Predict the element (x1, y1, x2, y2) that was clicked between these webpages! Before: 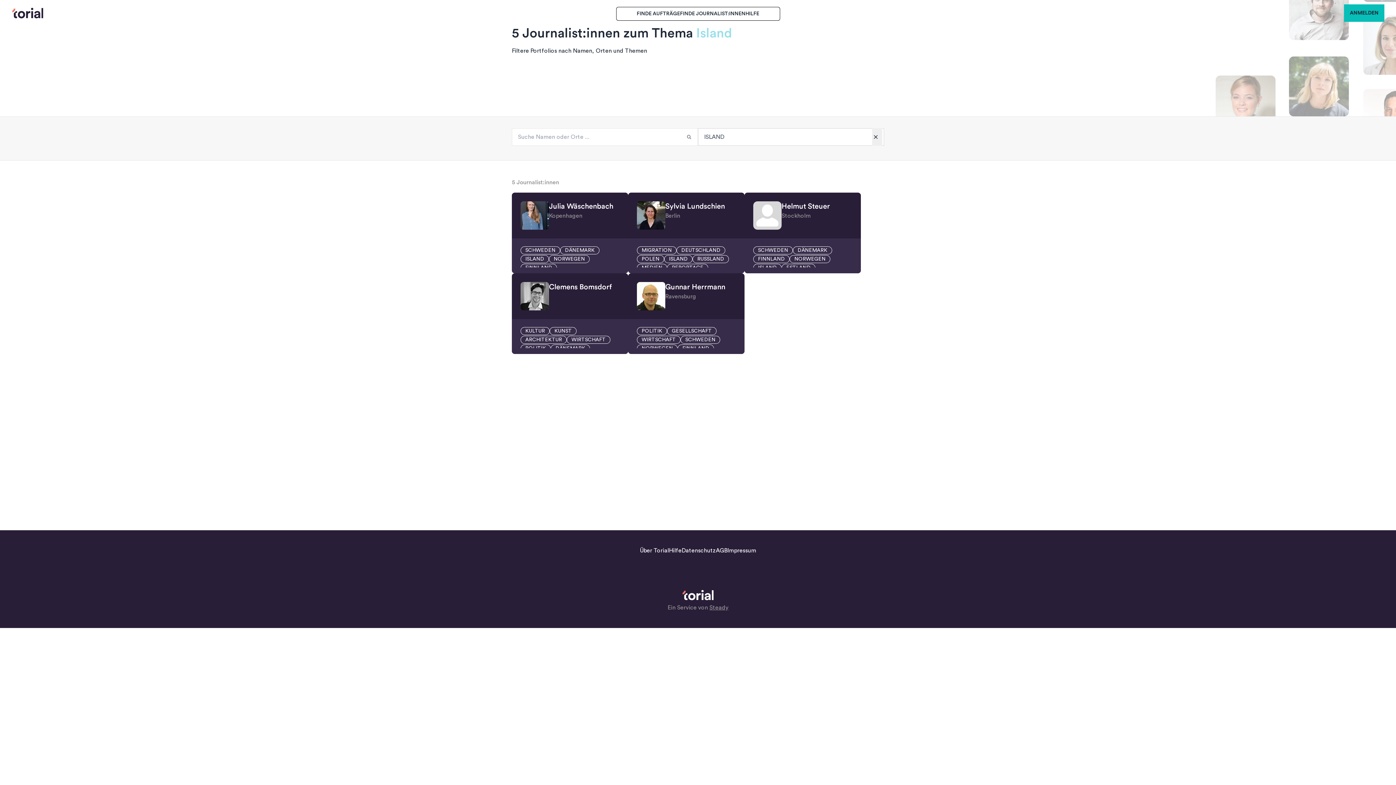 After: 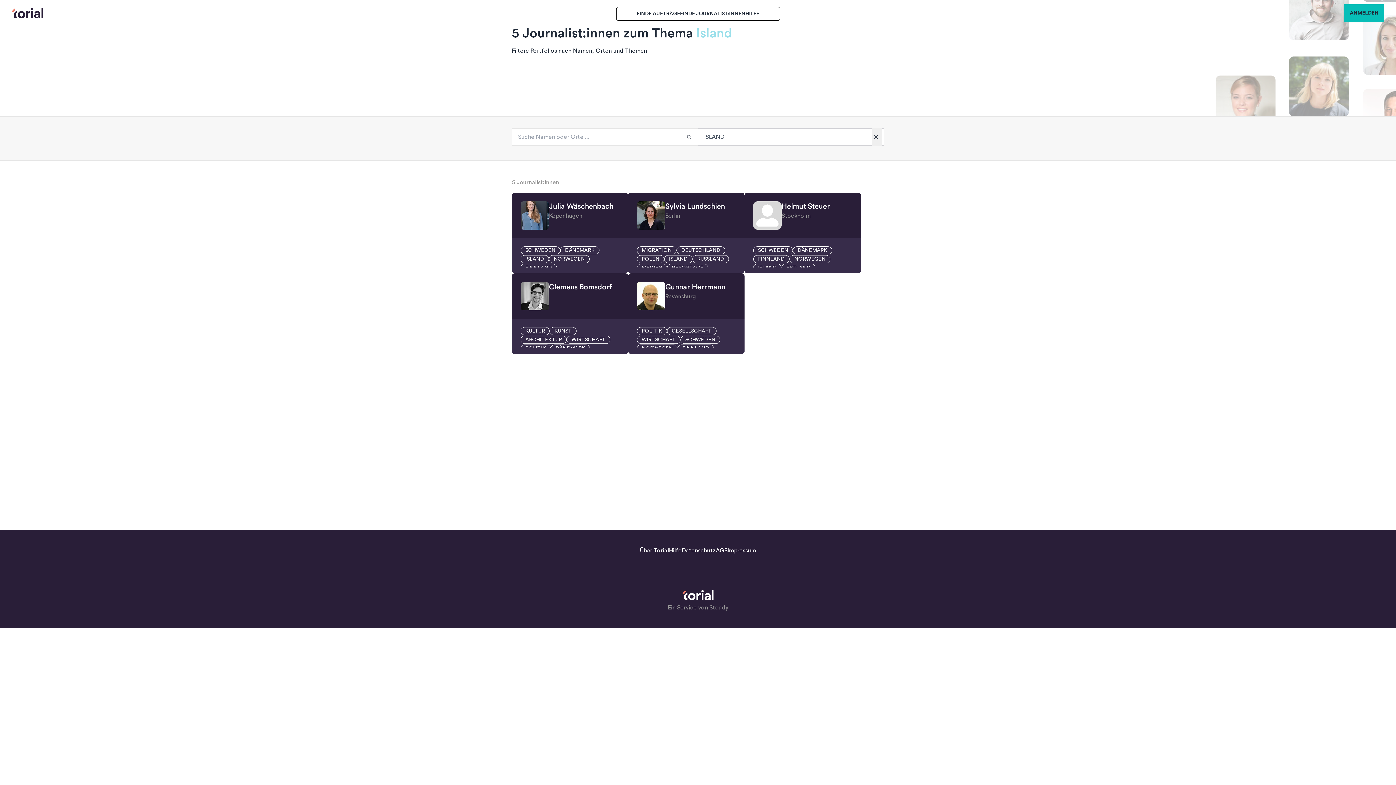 Action: bbox: (520, 256, 549, 261) label: ISLAND